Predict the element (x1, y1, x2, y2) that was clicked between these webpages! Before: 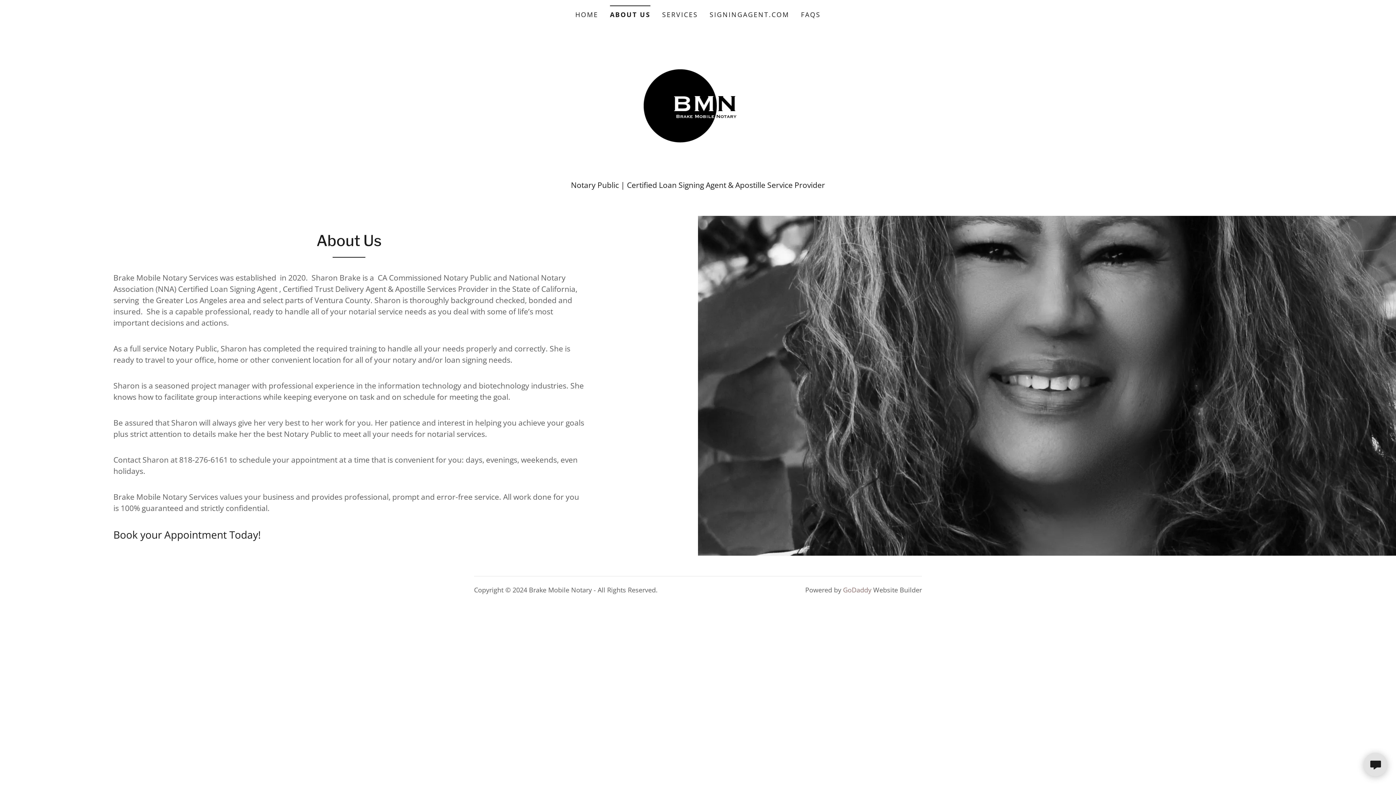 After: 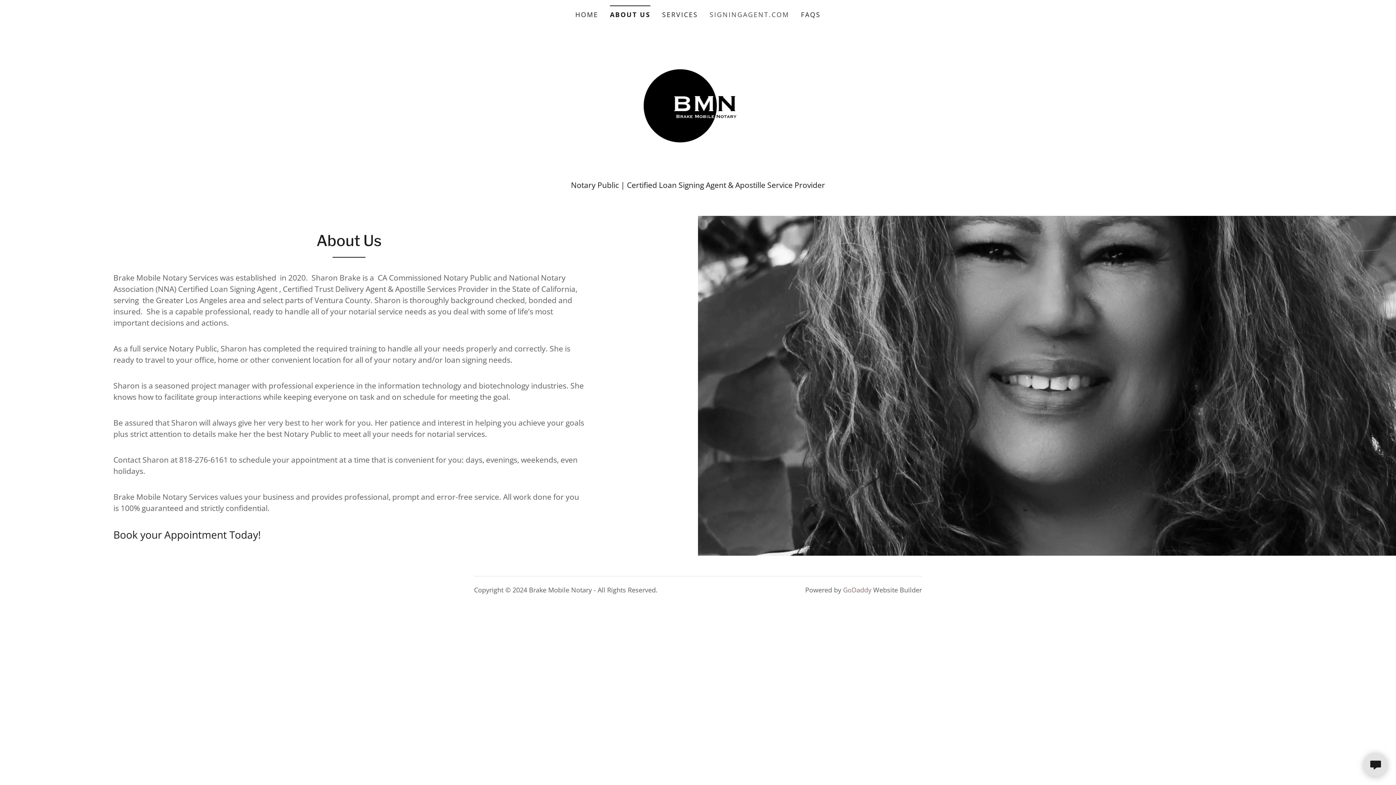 Action: label: SIGNINGAGENT.COM bbox: (707, 8, 791, 21)